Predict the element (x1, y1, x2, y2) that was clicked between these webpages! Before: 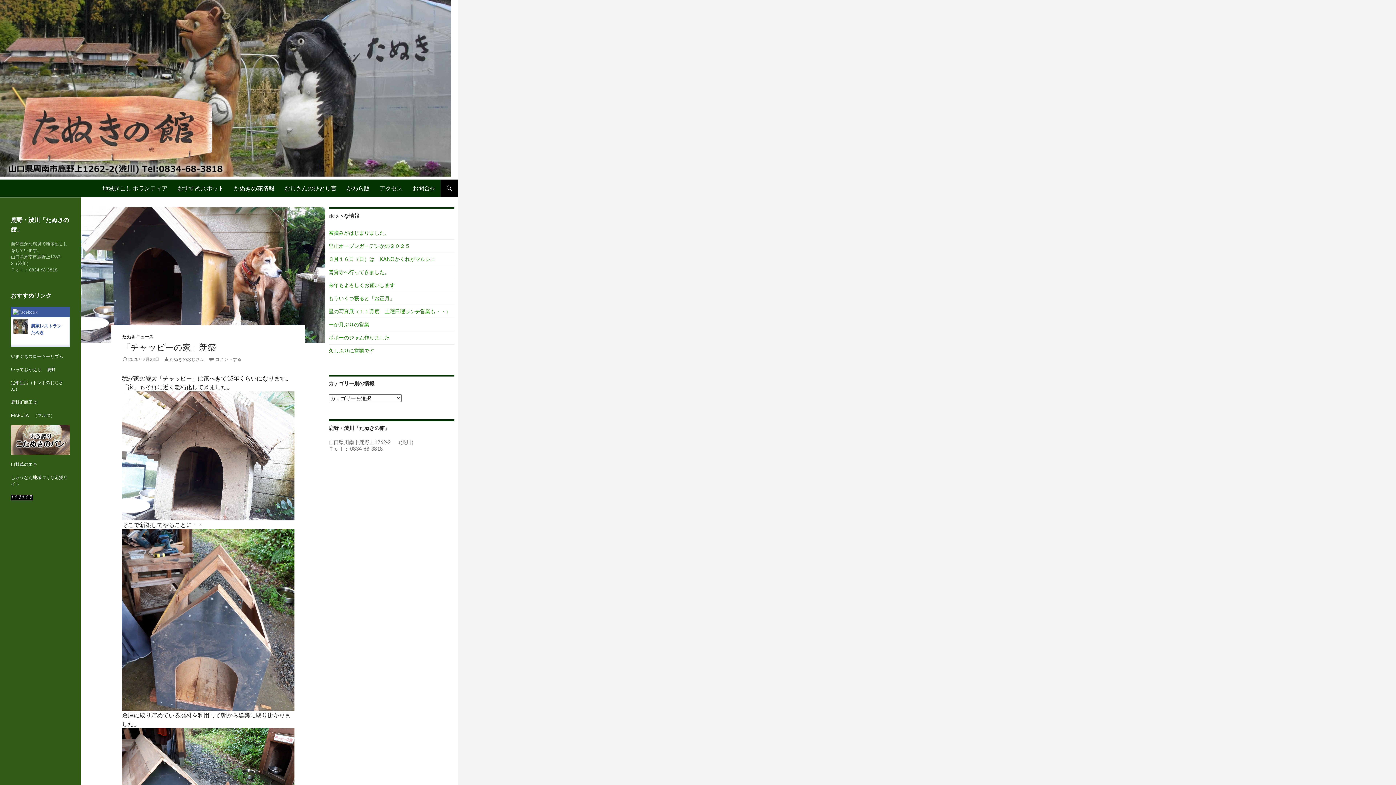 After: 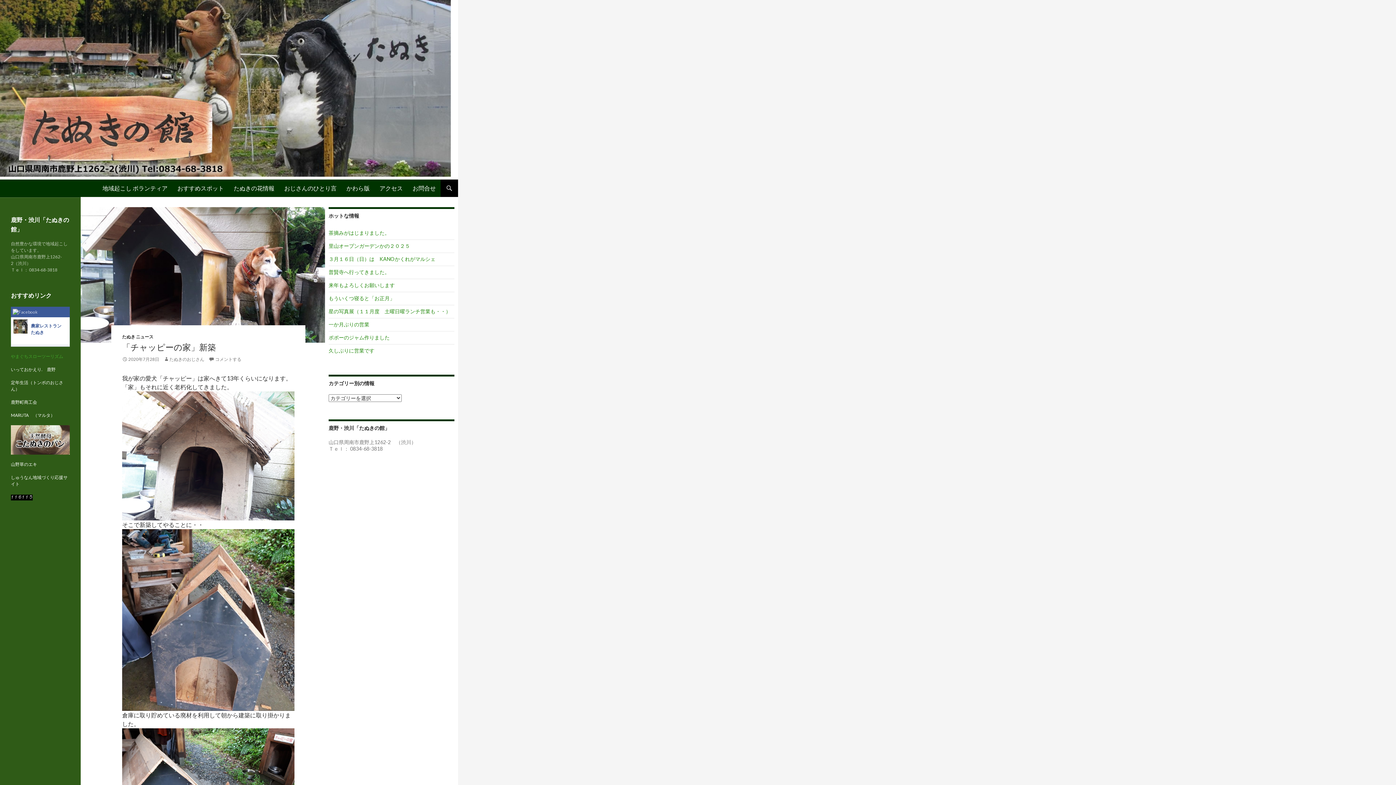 Action: label: やまぐちスローツーリズム bbox: (10, 353, 63, 359)